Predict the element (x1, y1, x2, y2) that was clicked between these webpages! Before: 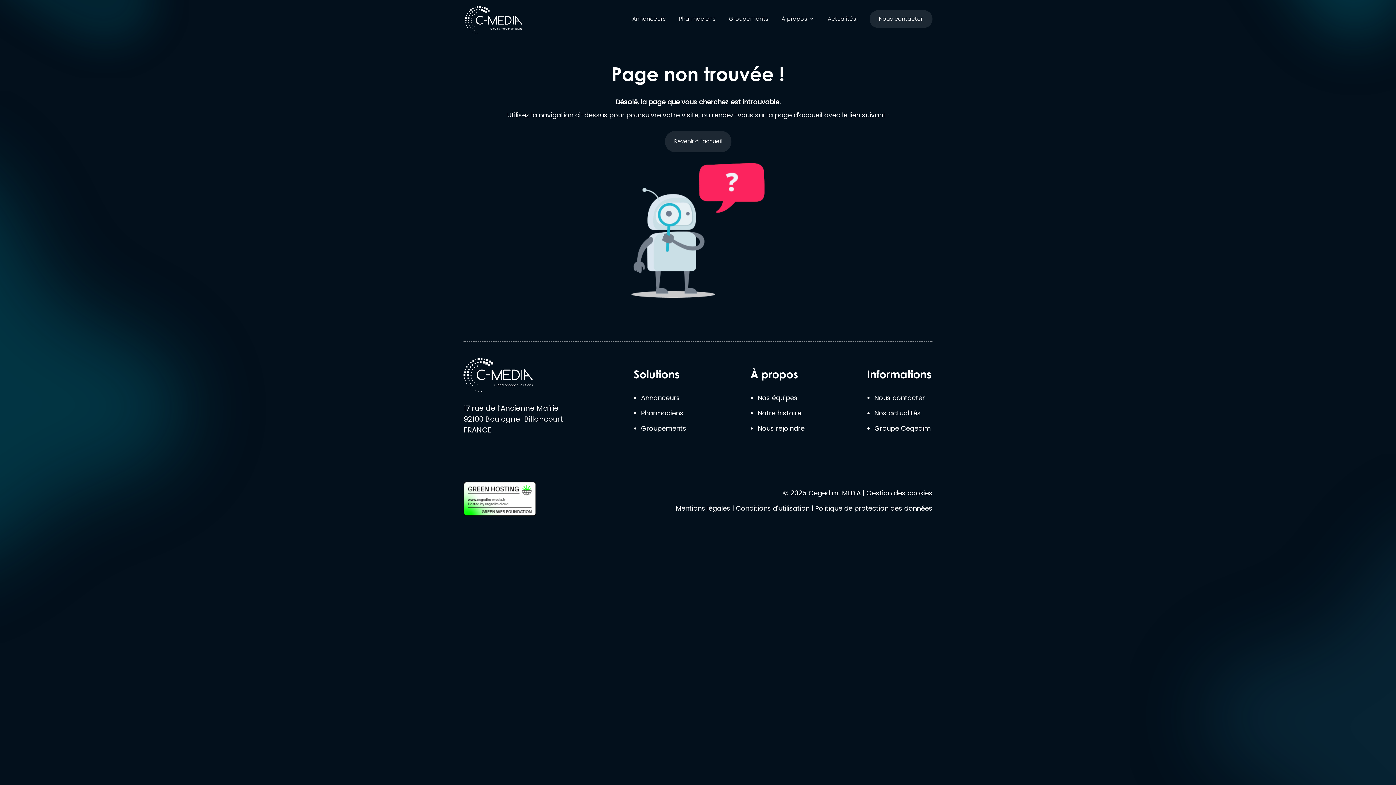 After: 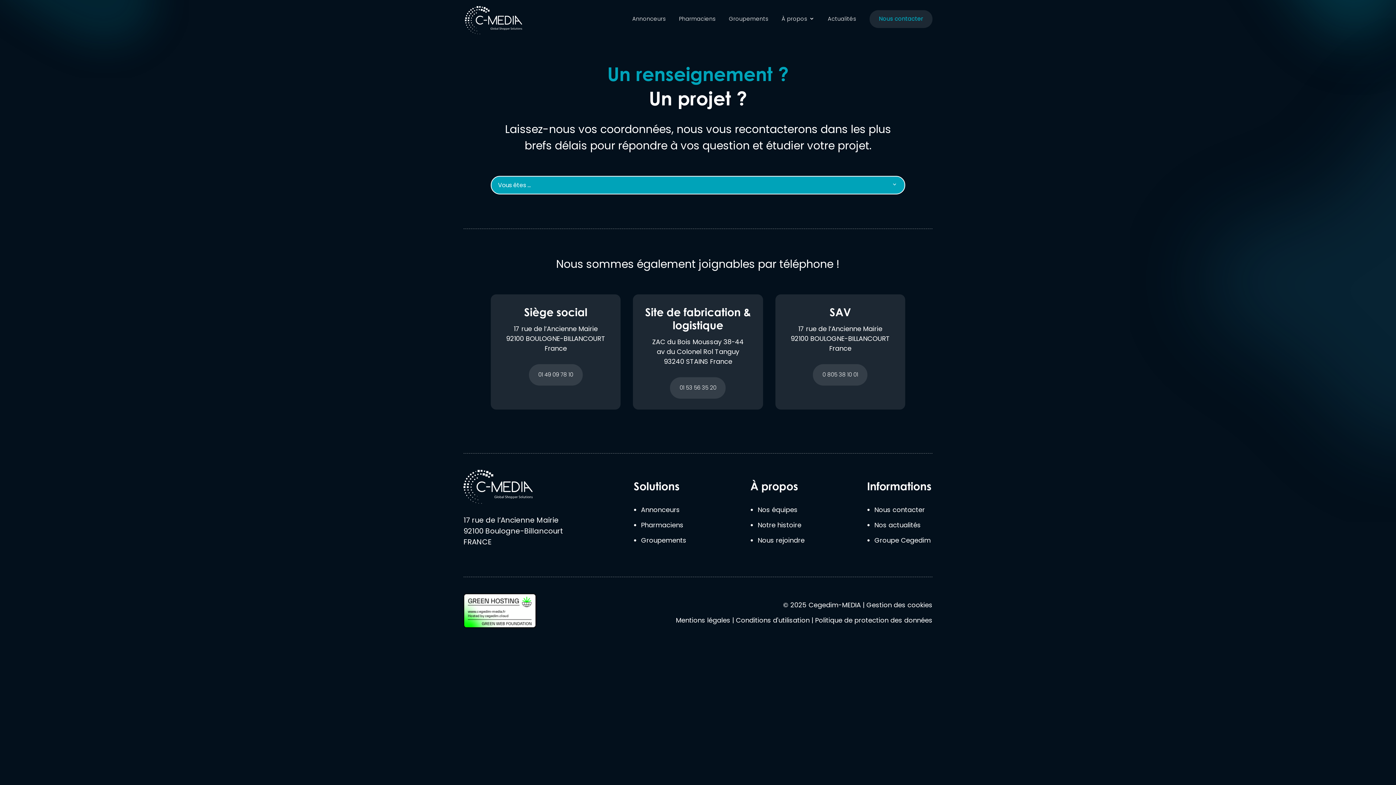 Action: label: Nous contacter bbox: (874, 393, 925, 402)